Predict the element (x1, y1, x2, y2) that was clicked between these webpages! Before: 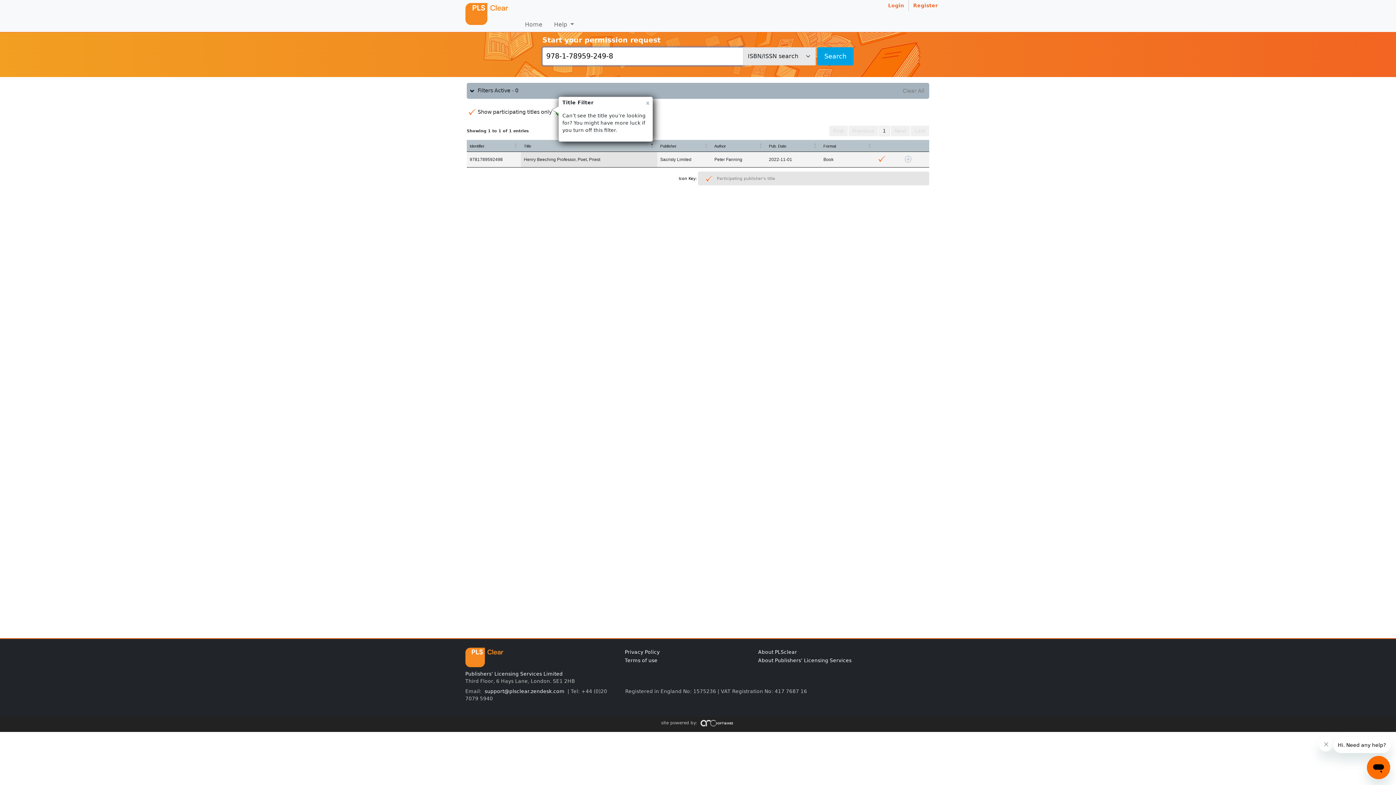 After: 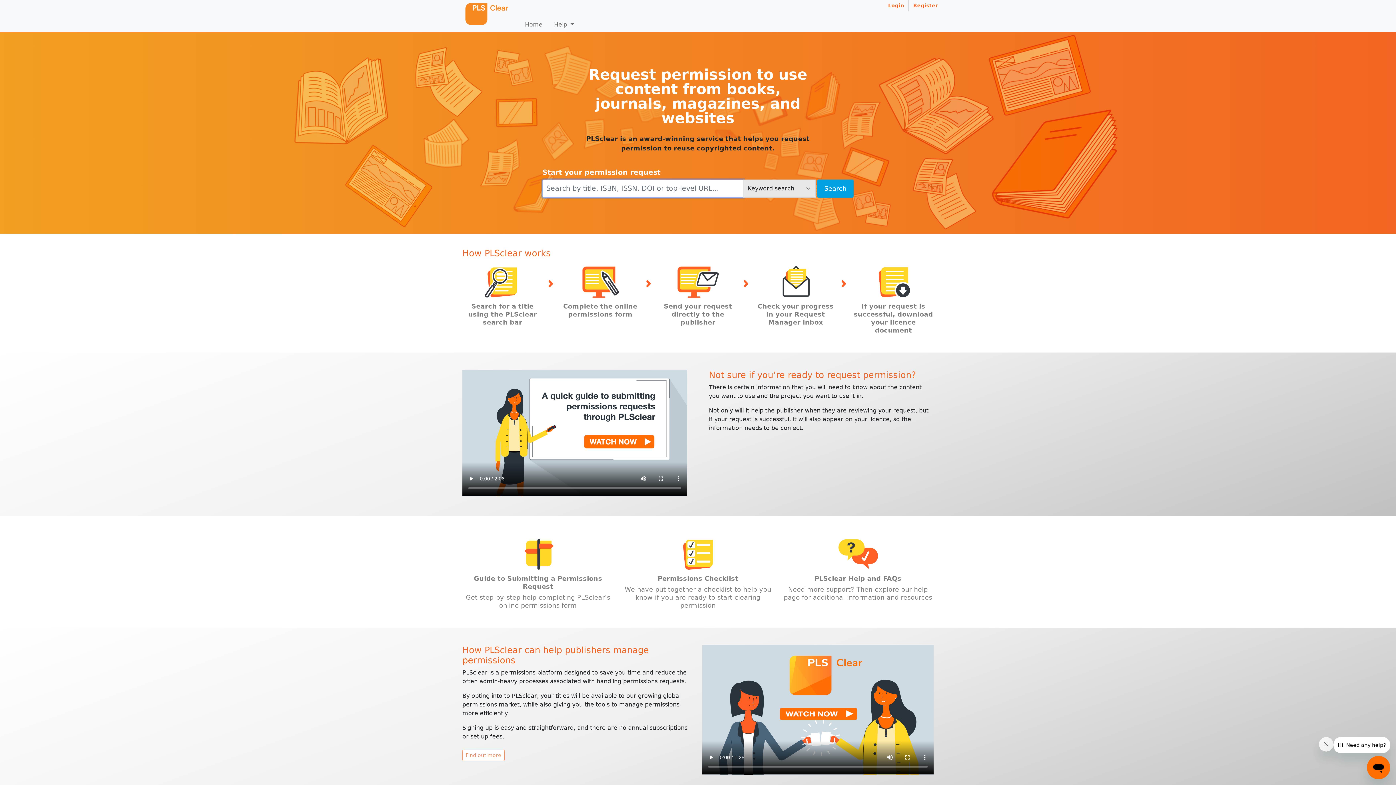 Action: label: Home bbox: (519, 17, 548, 32)